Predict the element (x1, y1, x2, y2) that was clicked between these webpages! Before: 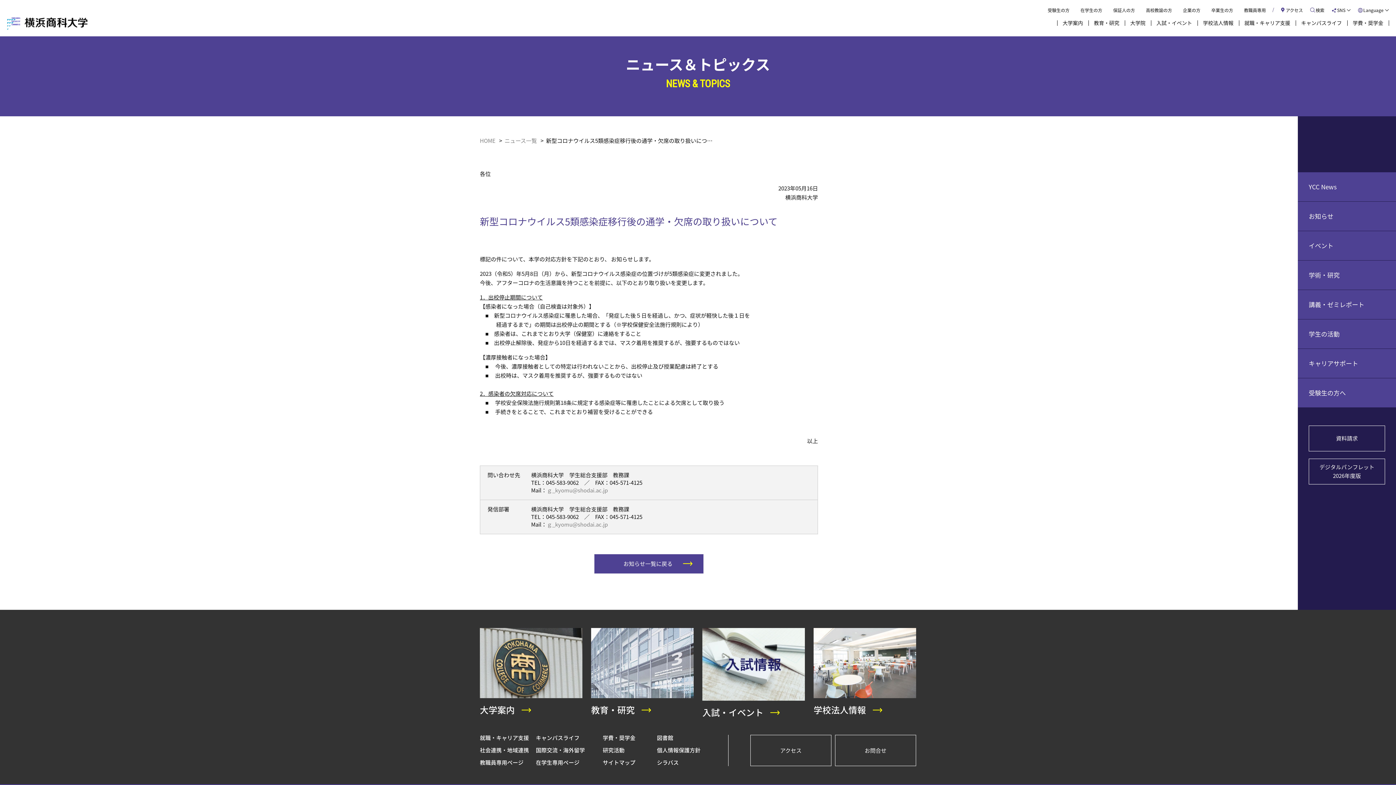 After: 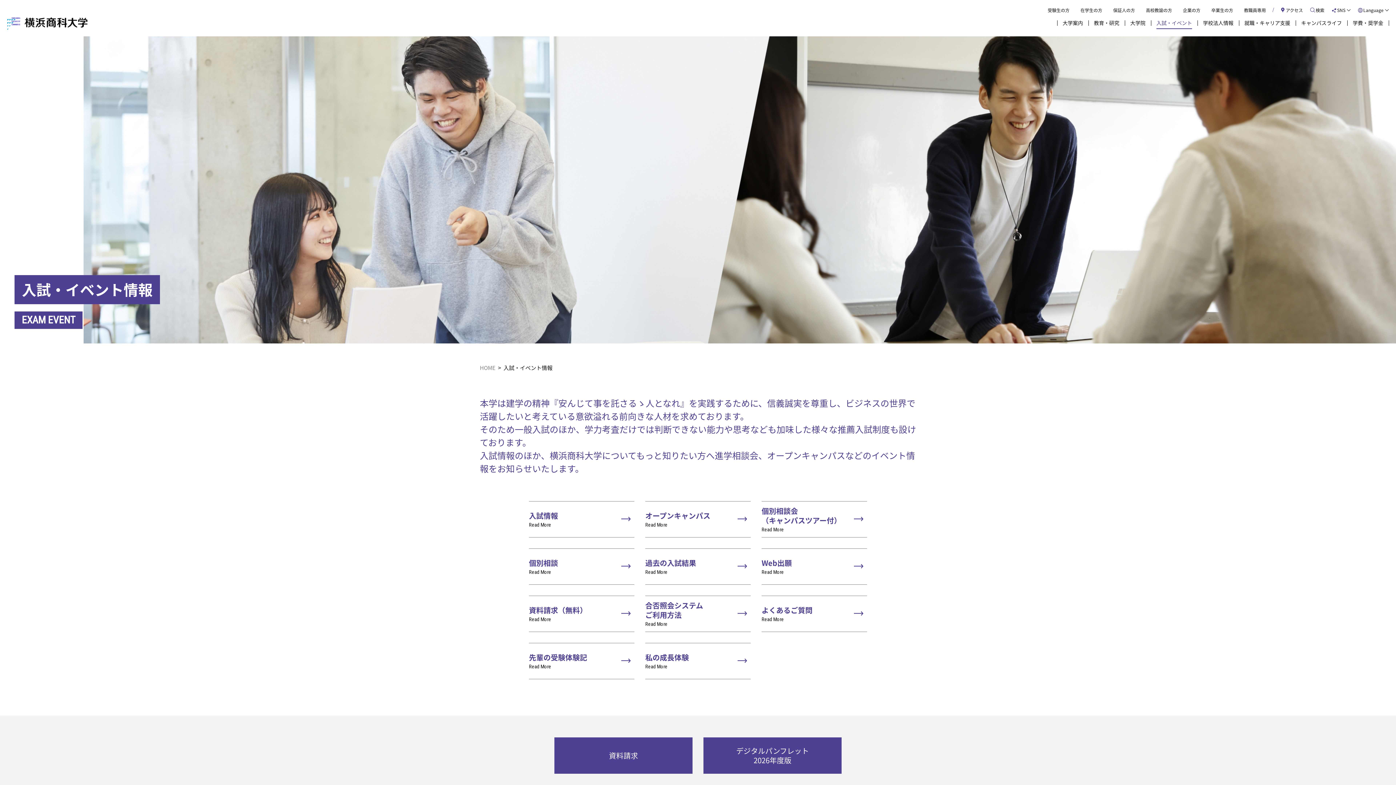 Action: bbox: (702, 628, 805, 717) label: 入試・イベント